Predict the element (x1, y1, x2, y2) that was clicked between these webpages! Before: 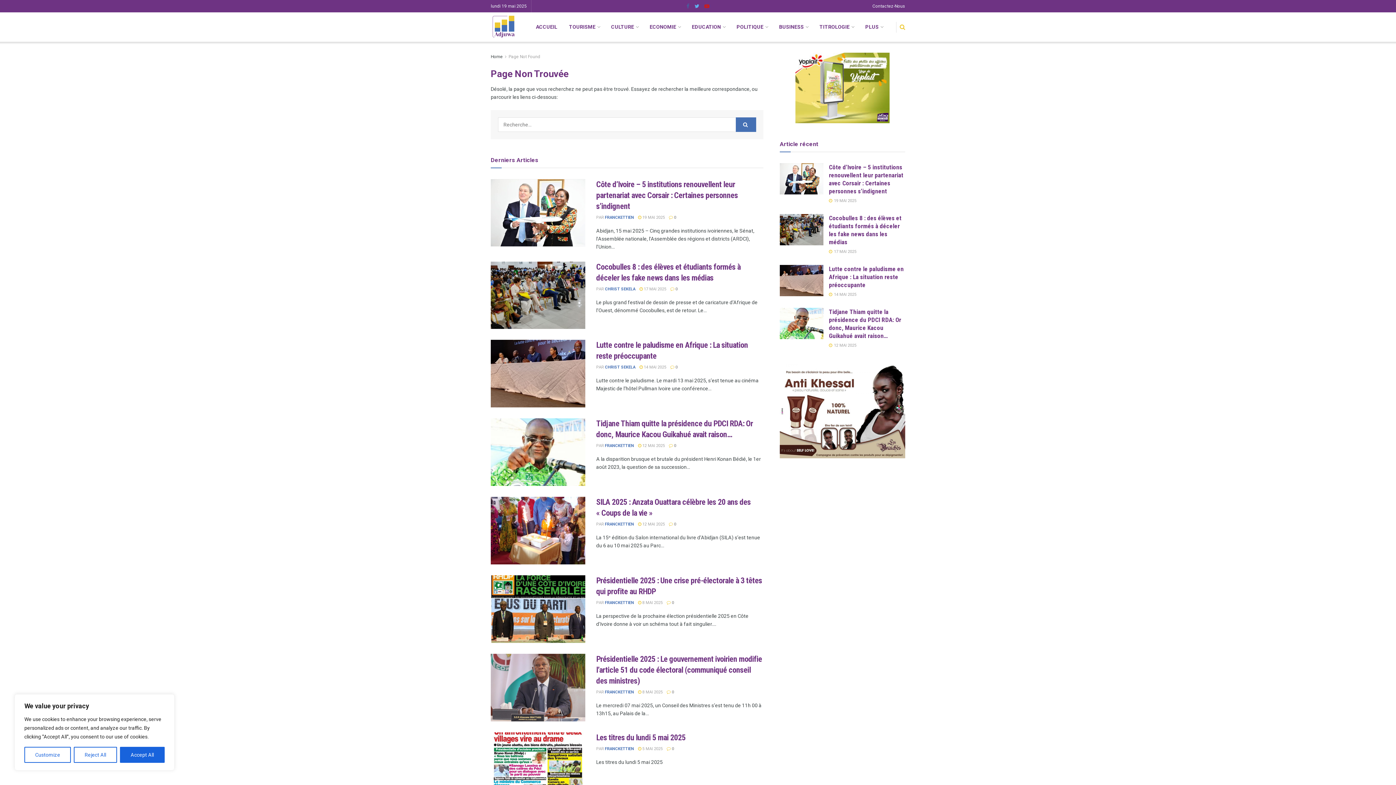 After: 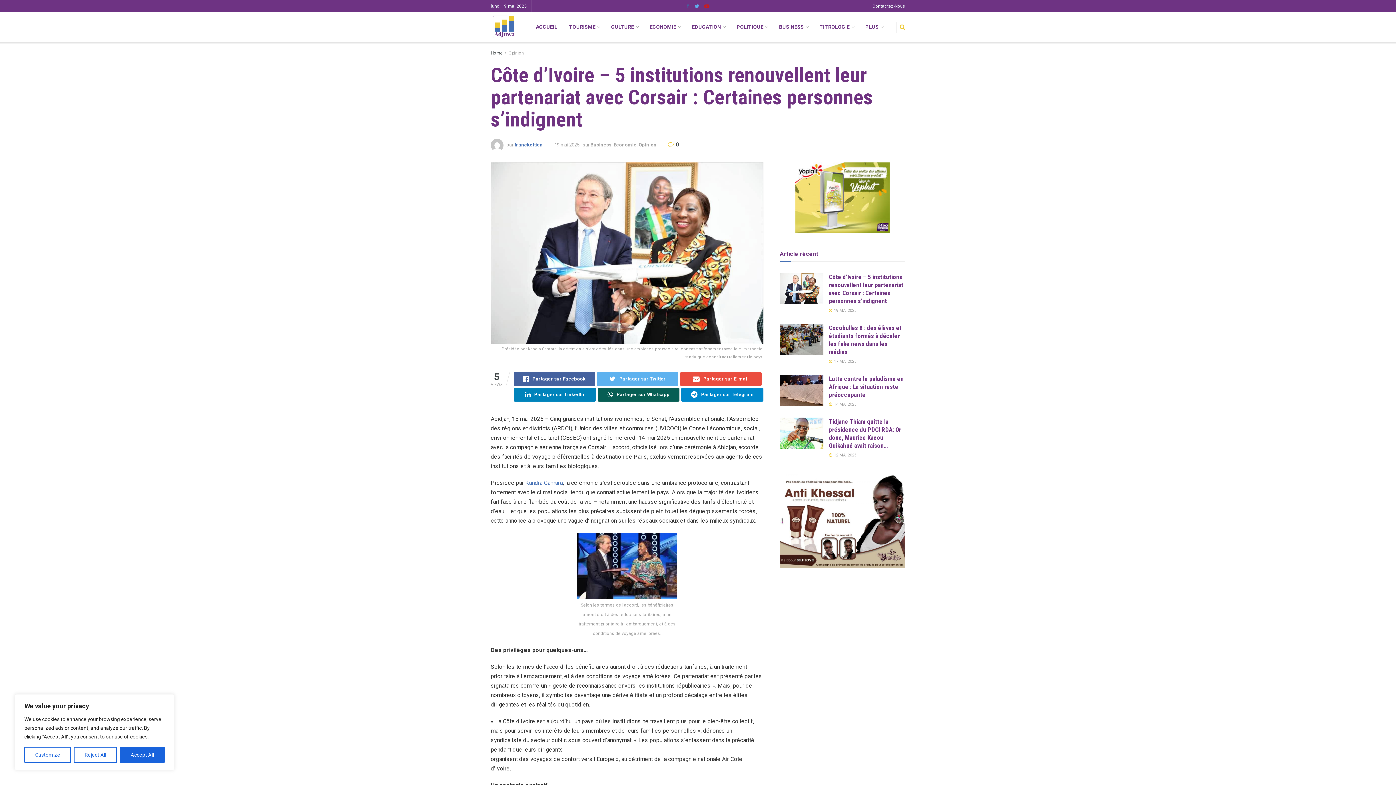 Action: bbox: (669, 215, 676, 219) label:  0